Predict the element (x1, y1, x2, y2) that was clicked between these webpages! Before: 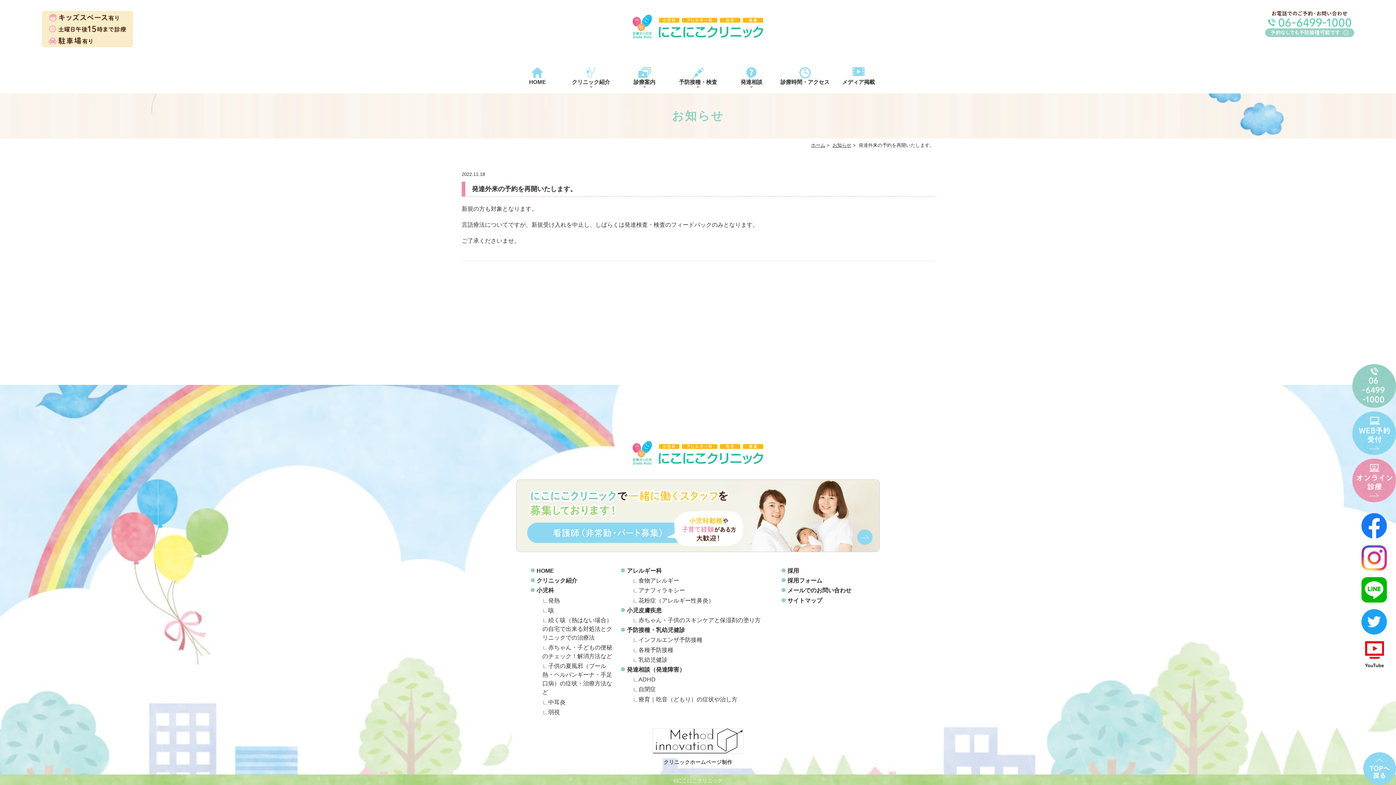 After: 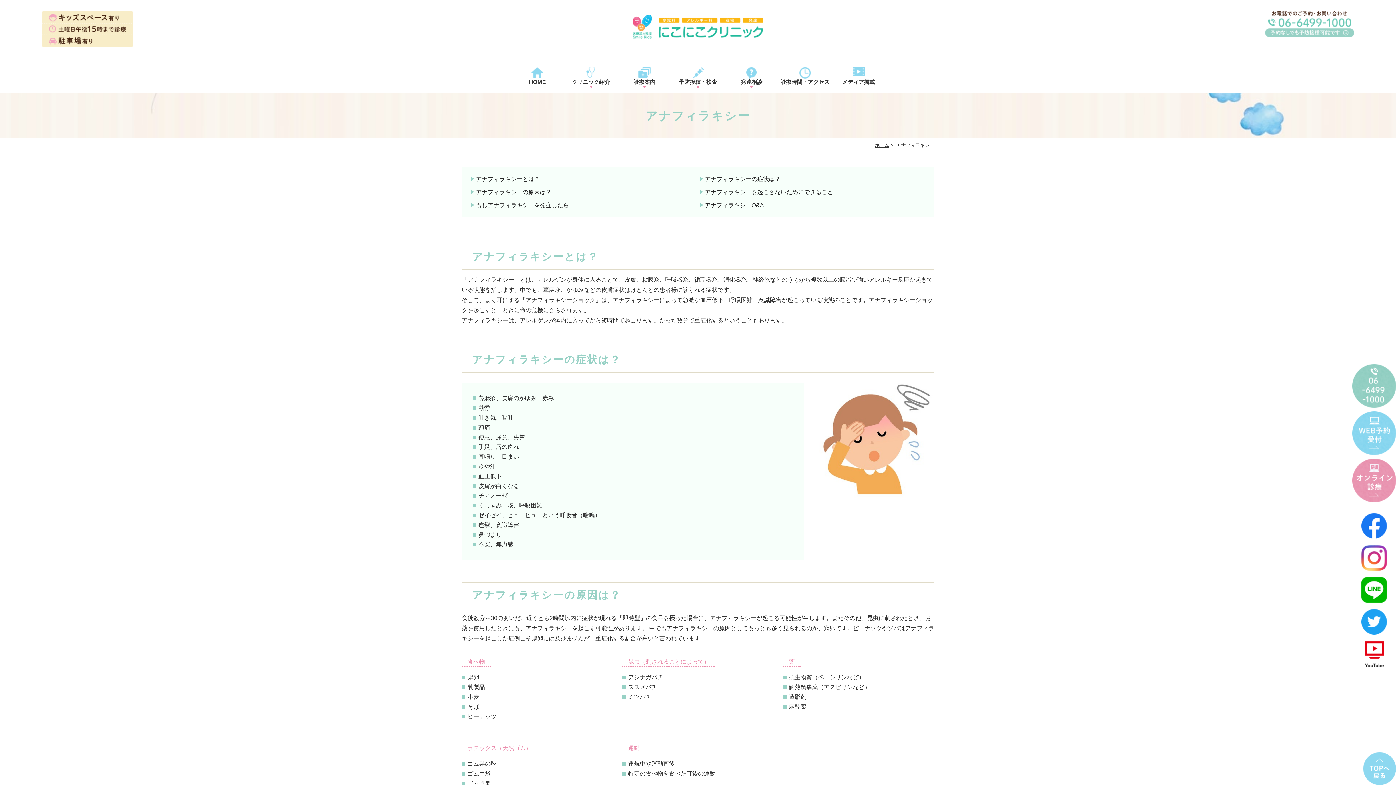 Action: label: アナフィラキシー bbox: (638, 587, 685, 593)